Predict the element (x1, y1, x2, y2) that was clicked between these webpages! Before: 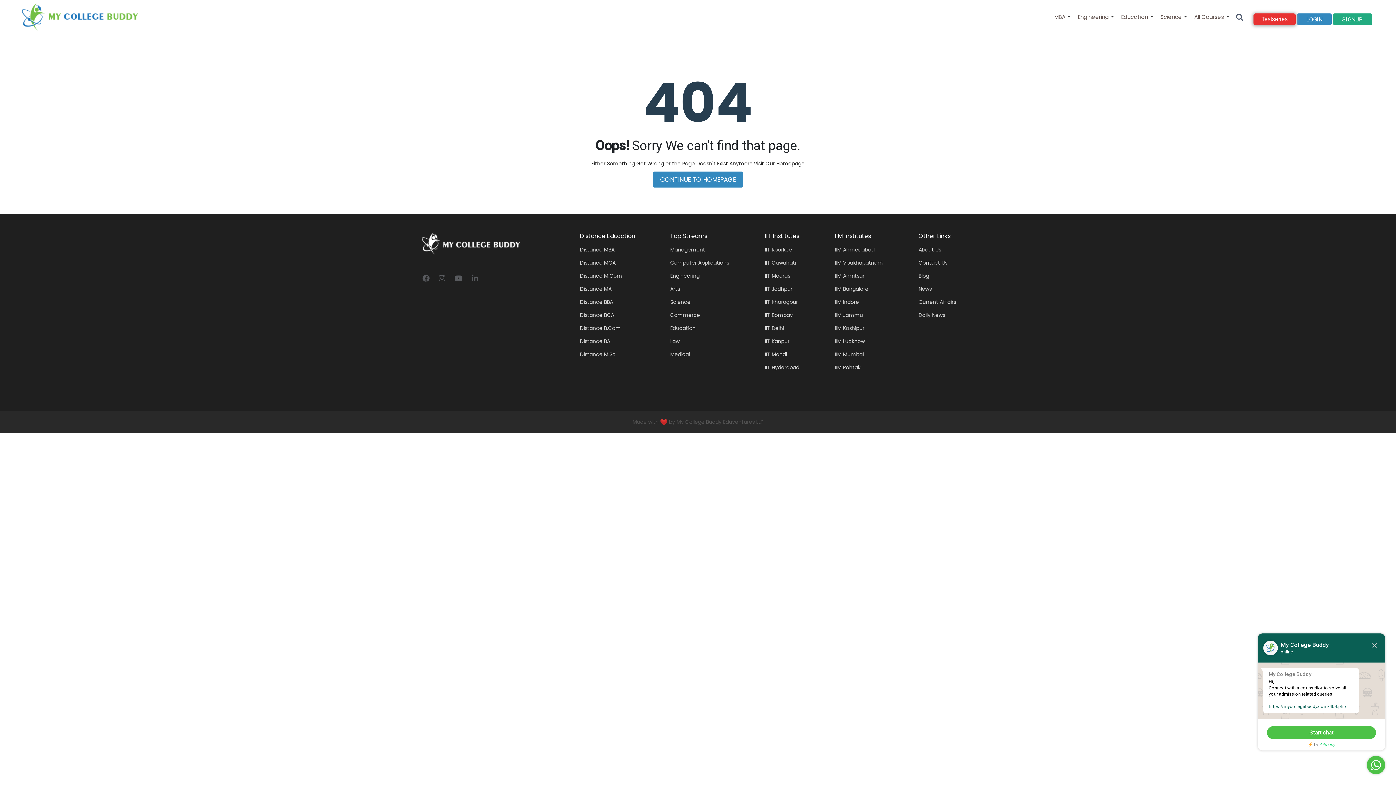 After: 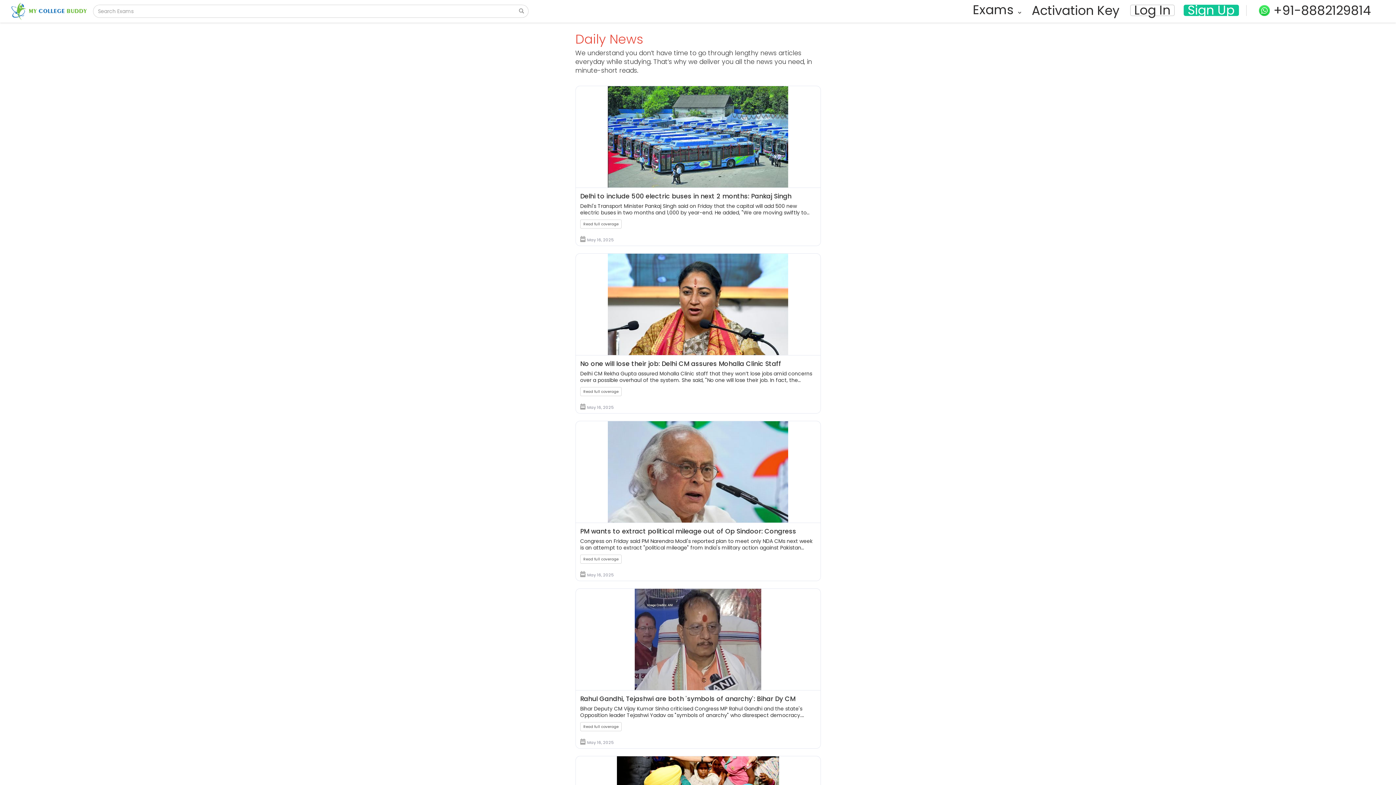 Action: label: Daily News bbox: (918, 311, 945, 318)